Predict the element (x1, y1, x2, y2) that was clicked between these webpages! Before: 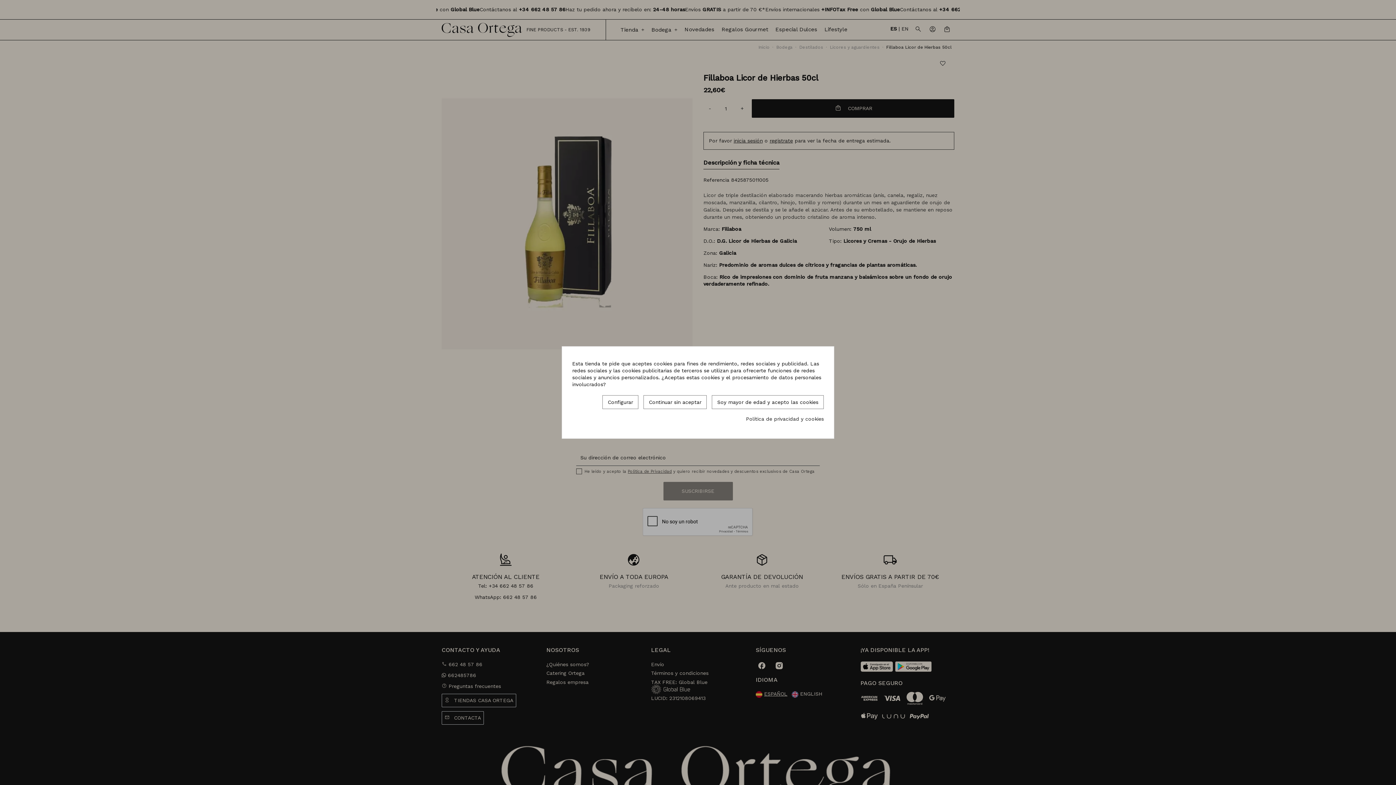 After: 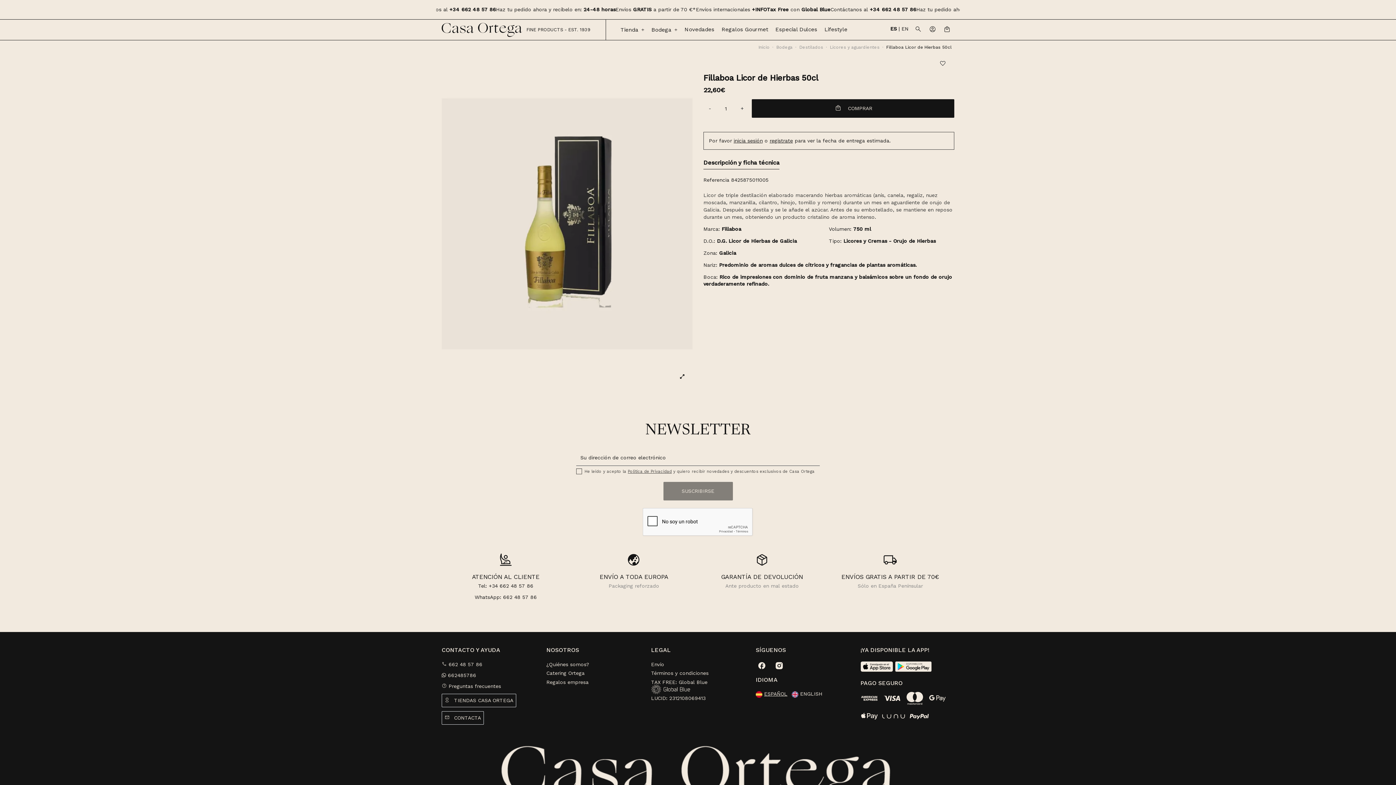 Action: label: Continuar sin aceptar bbox: (643, 395, 706, 409)